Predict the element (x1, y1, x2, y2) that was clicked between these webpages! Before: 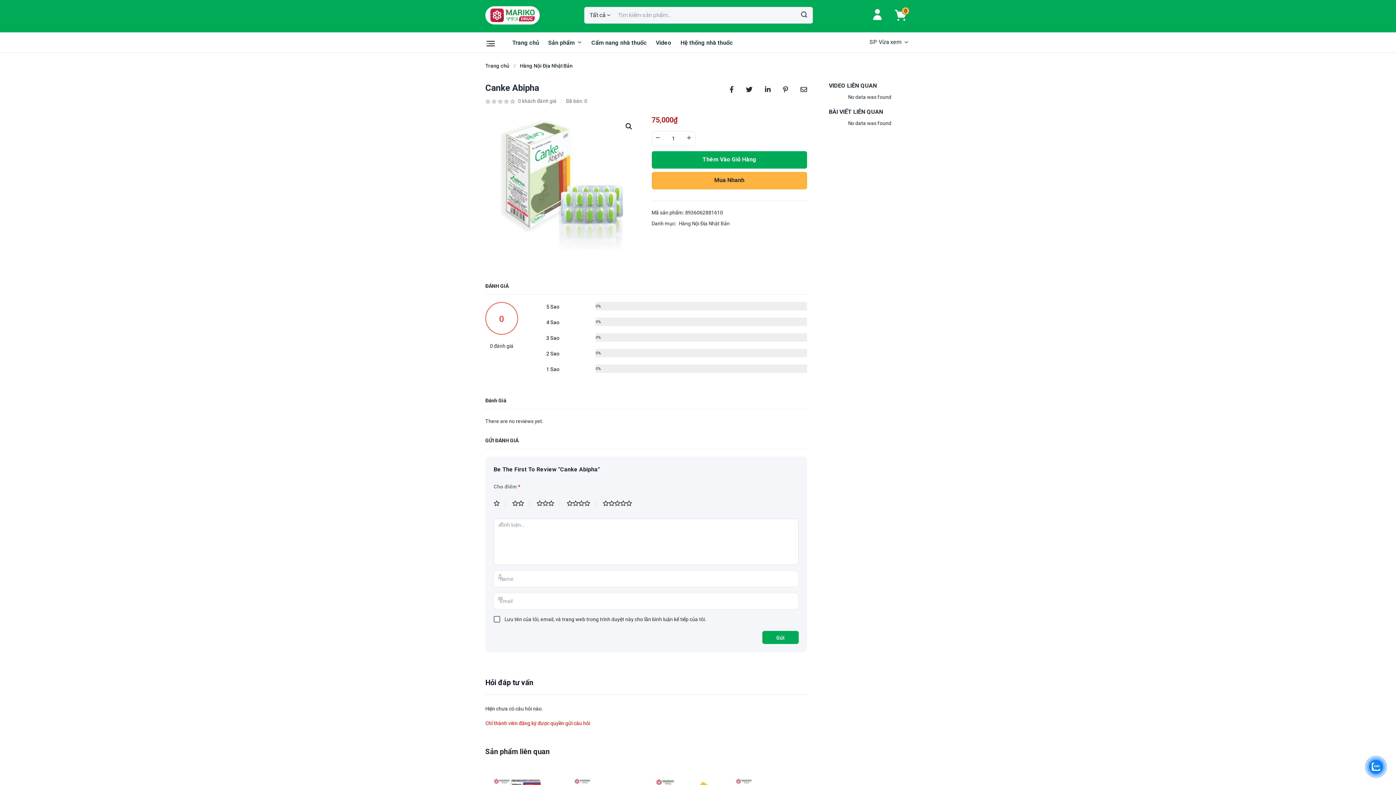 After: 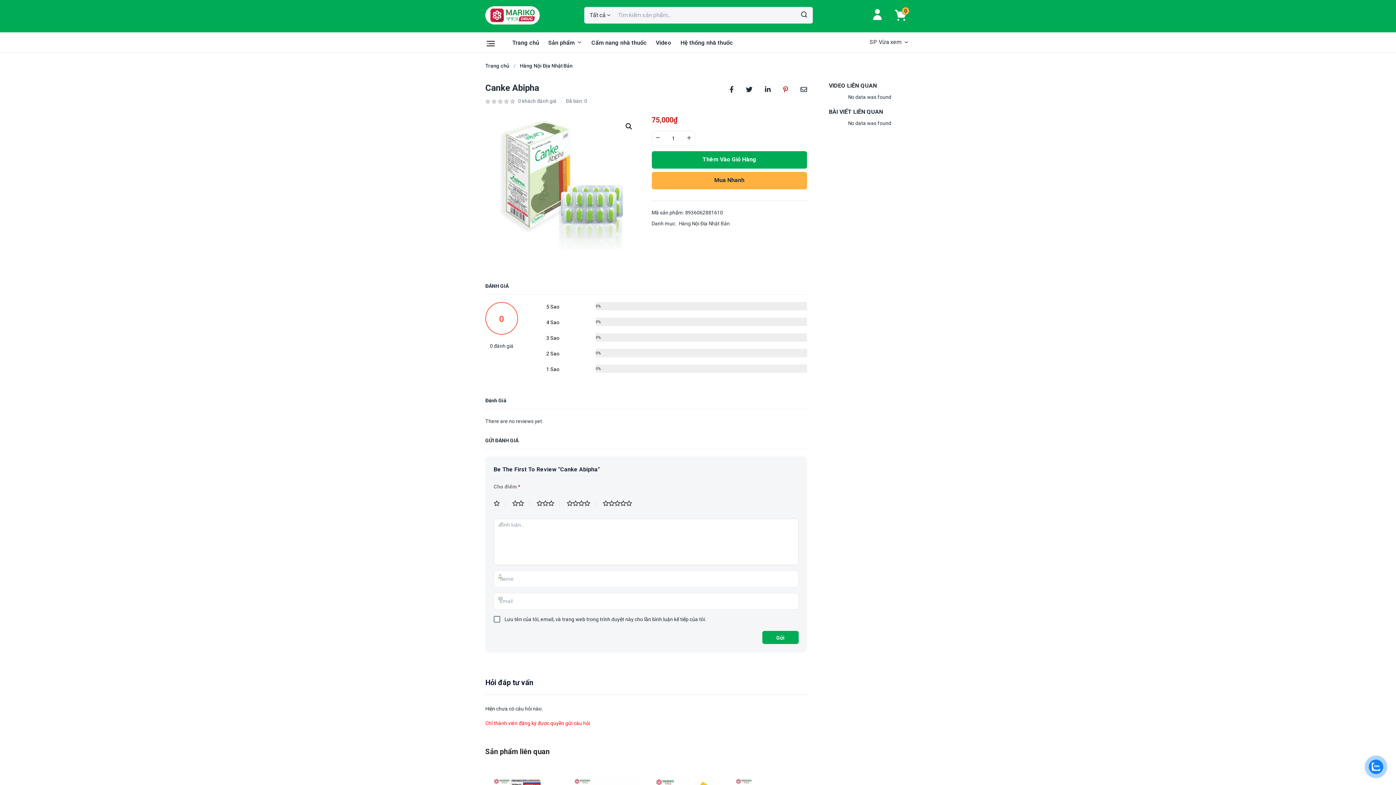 Action: bbox: (783, 84, 788, 92)